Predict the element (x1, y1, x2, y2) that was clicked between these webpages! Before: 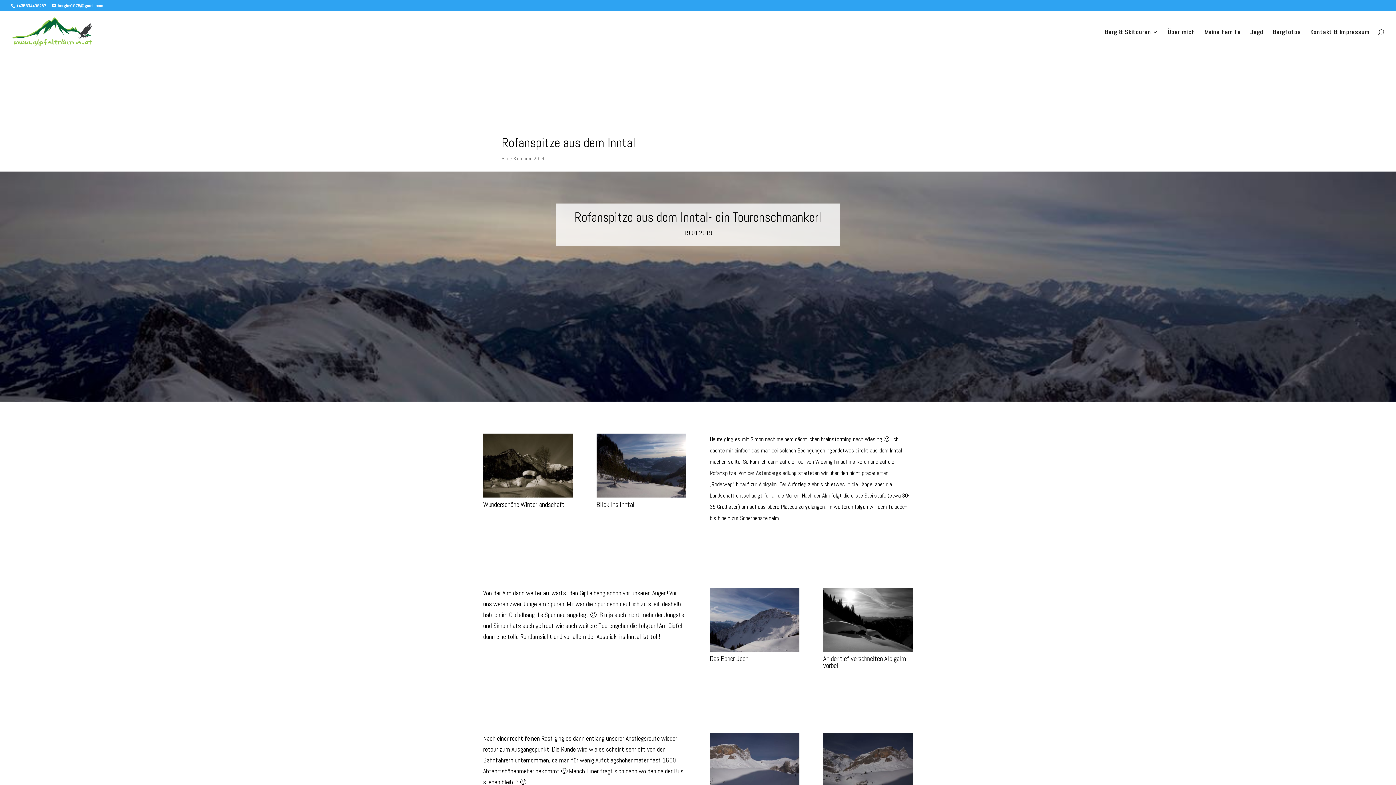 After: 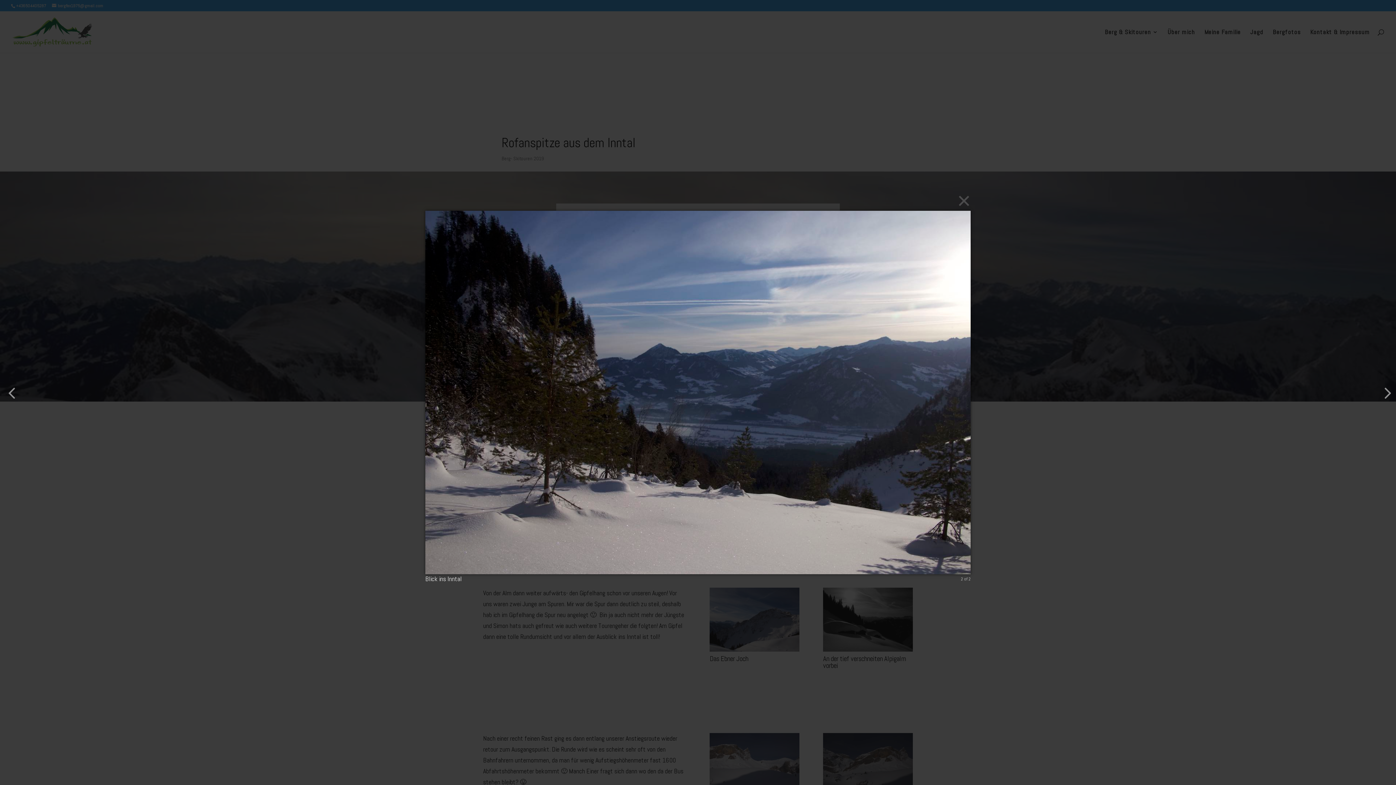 Action: bbox: (596, 493, 686, 501)